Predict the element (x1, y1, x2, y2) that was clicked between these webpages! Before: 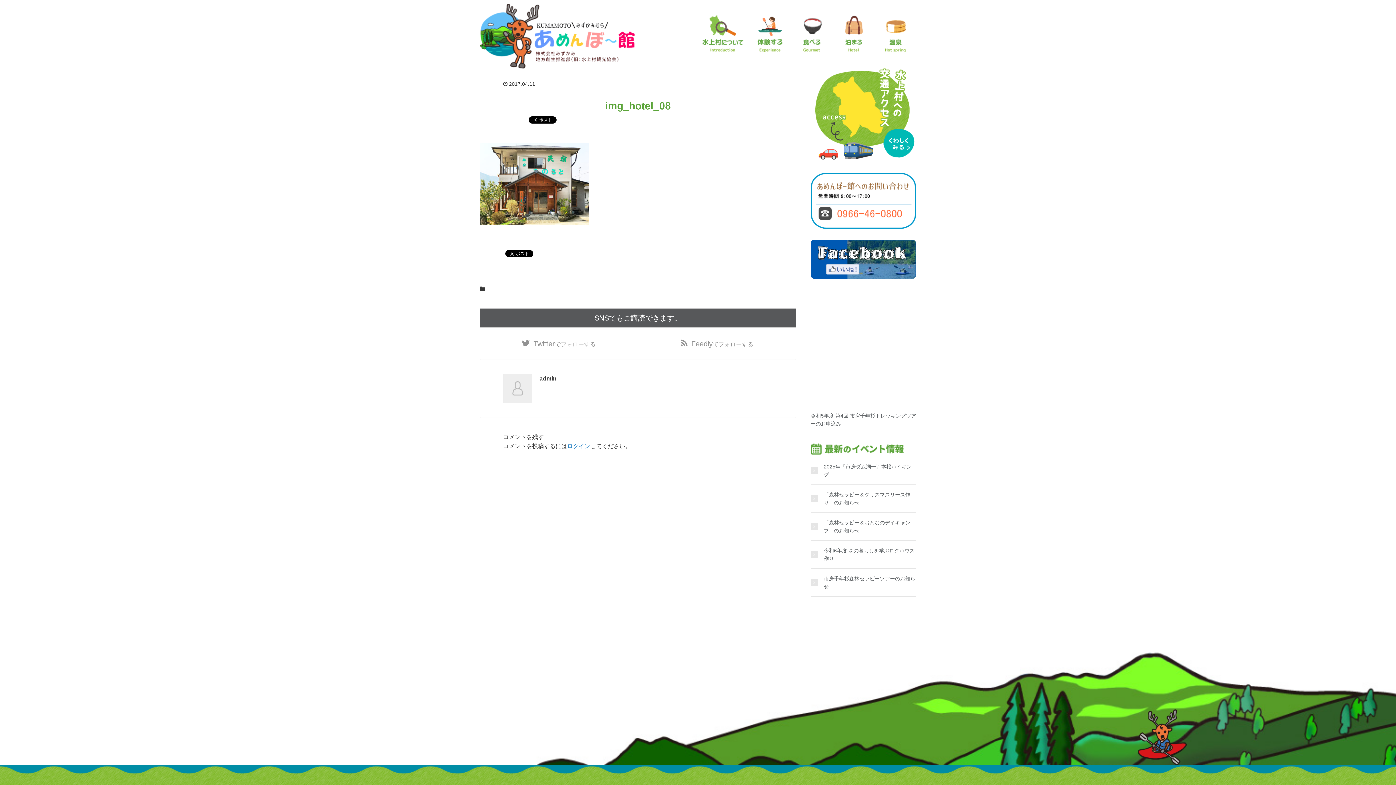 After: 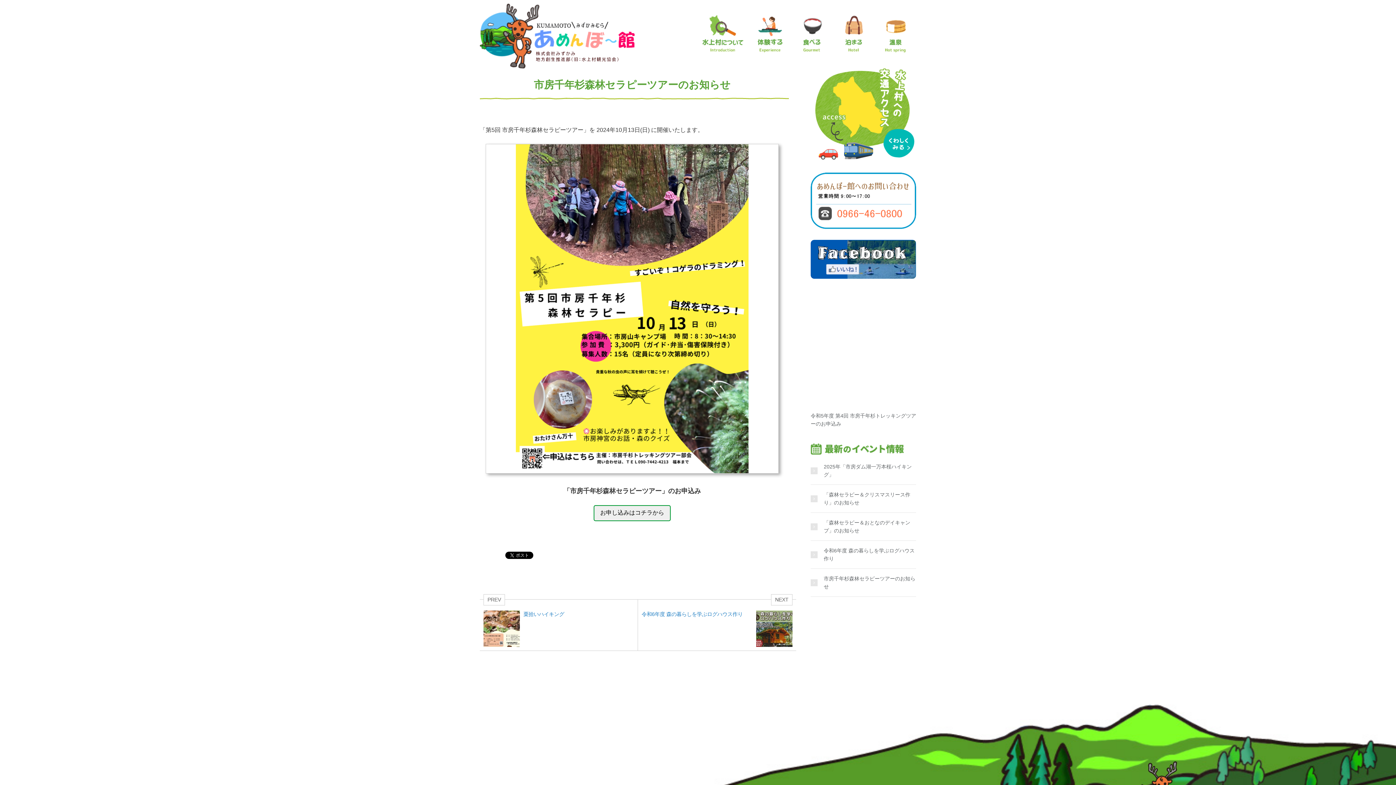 Action: bbox: (810, 574, 916, 590) label: 市房千年杉森林セラピーツアーのお知らせ